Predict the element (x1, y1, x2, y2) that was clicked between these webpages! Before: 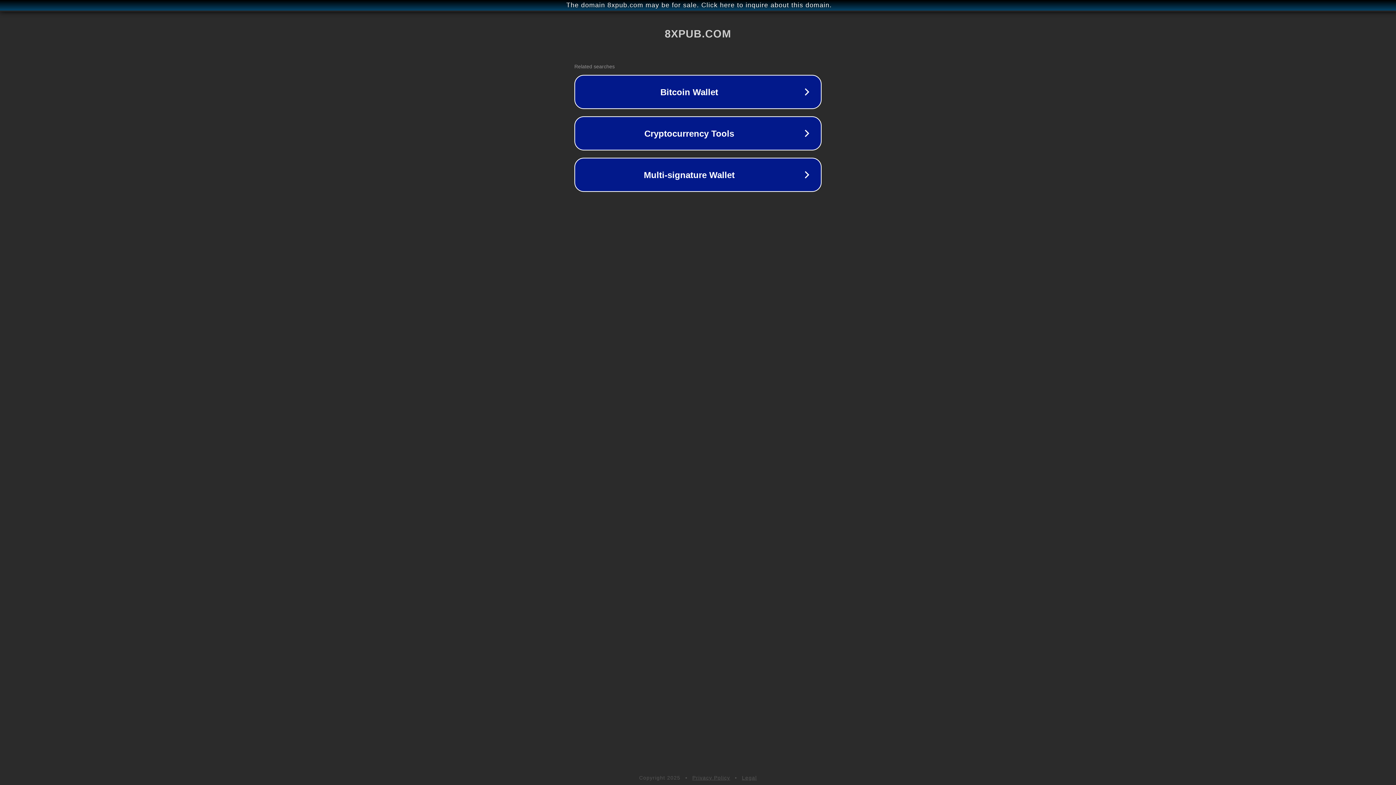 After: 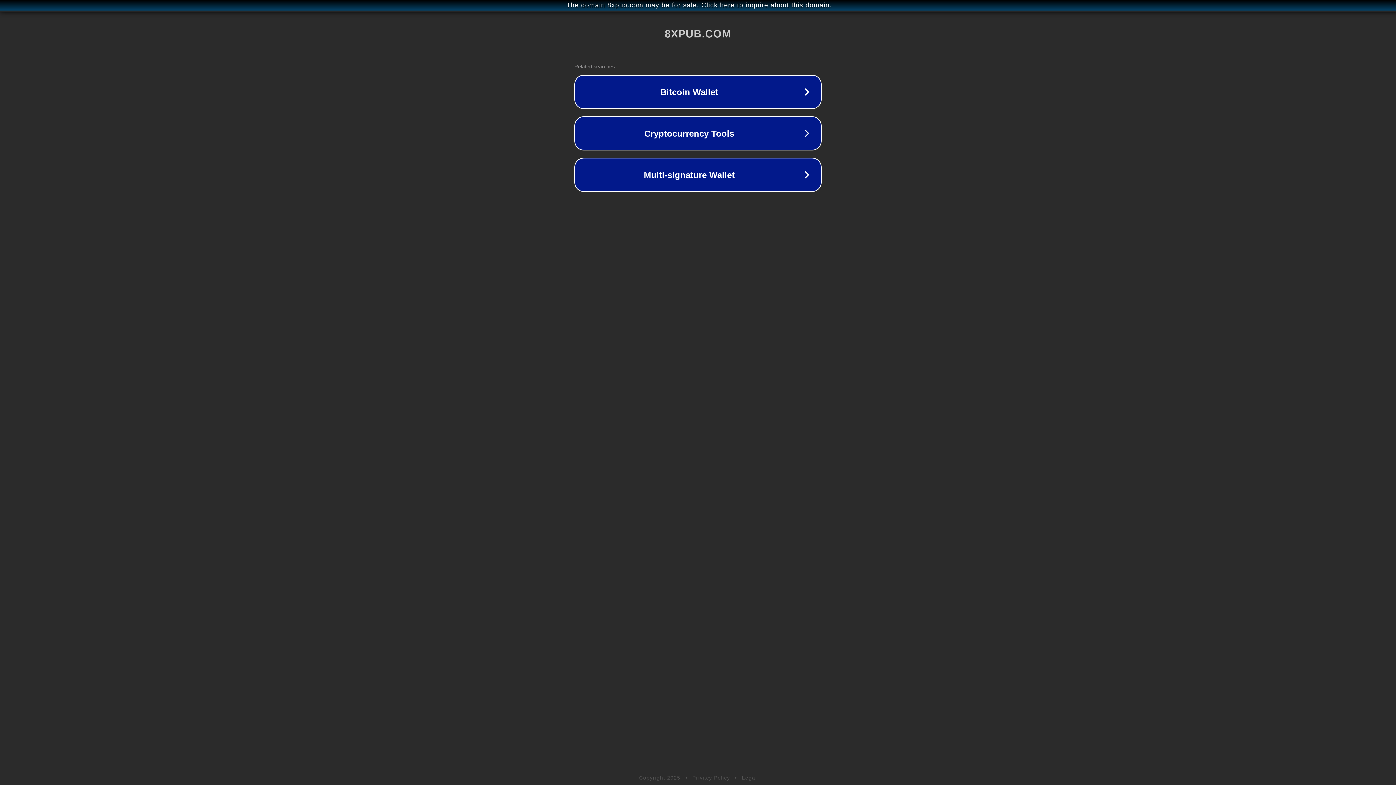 Action: label: Legal bbox: (742, 775, 757, 781)